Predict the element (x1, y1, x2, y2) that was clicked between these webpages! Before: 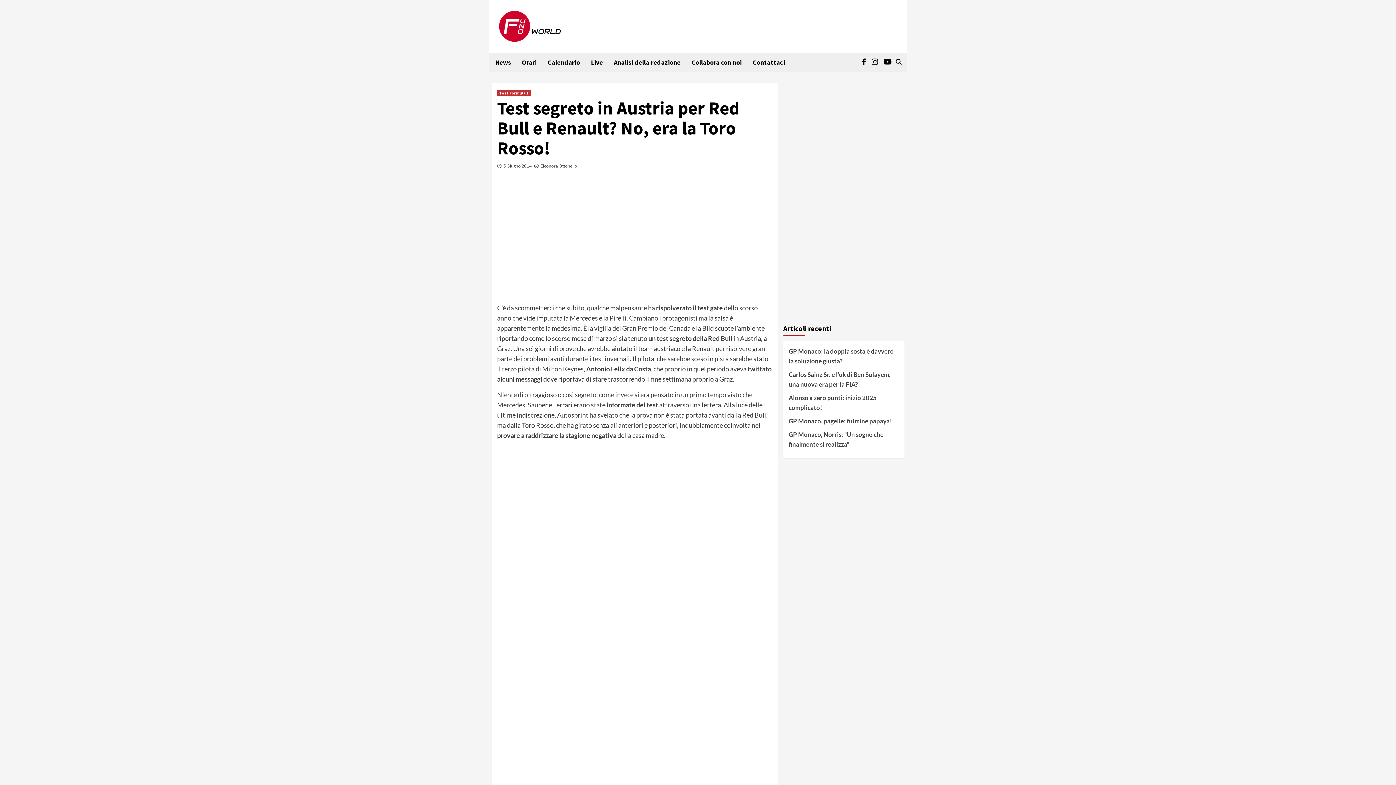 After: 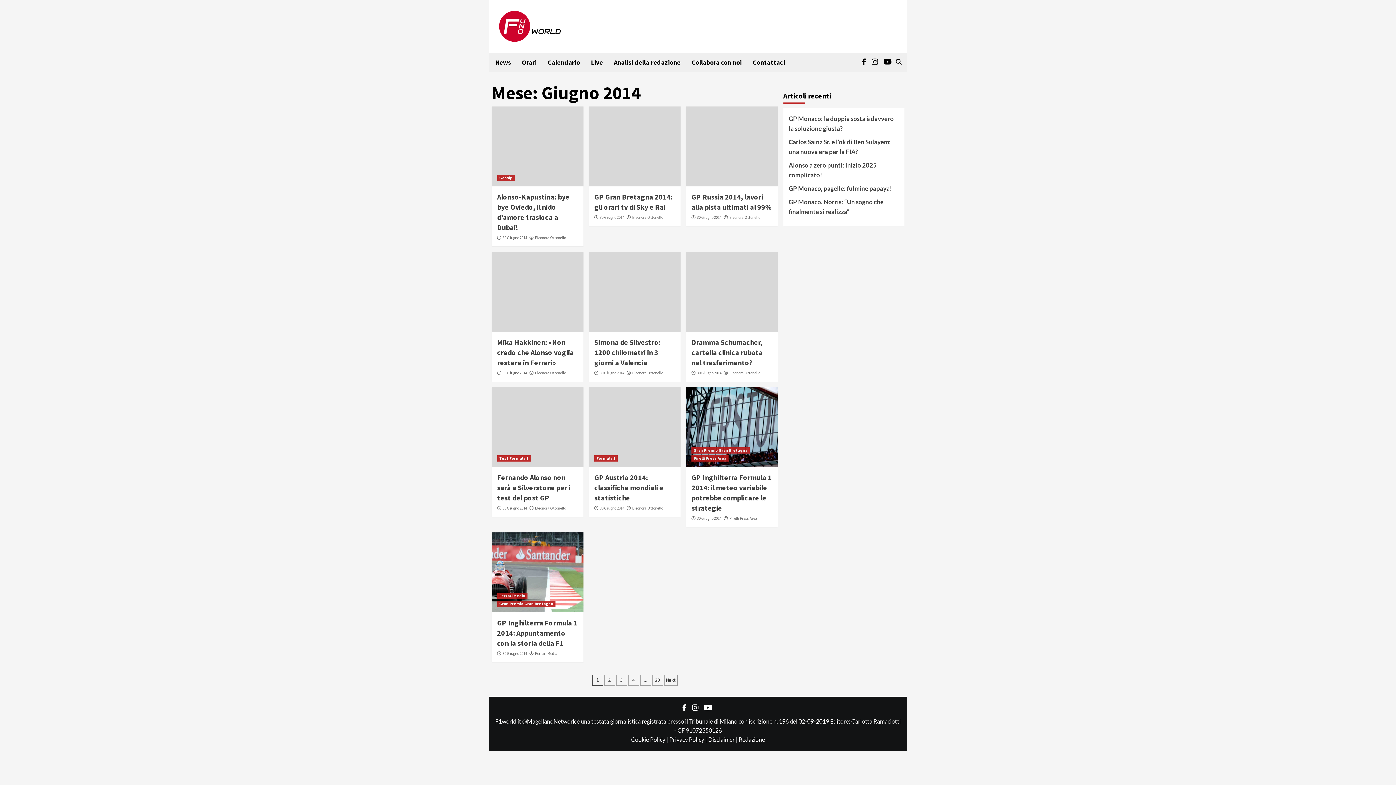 Action: bbox: (503, 163, 531, 168) label: 5 Giugno 2014